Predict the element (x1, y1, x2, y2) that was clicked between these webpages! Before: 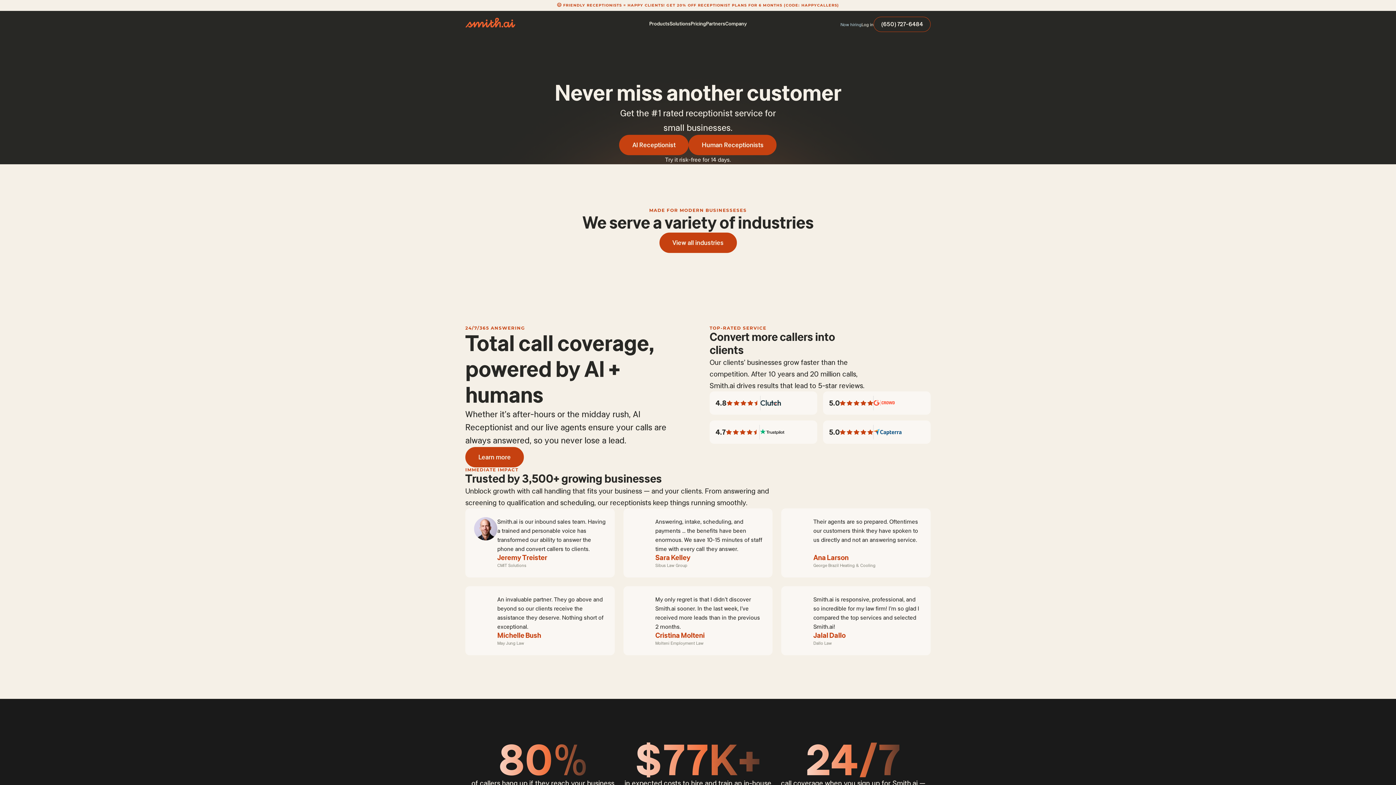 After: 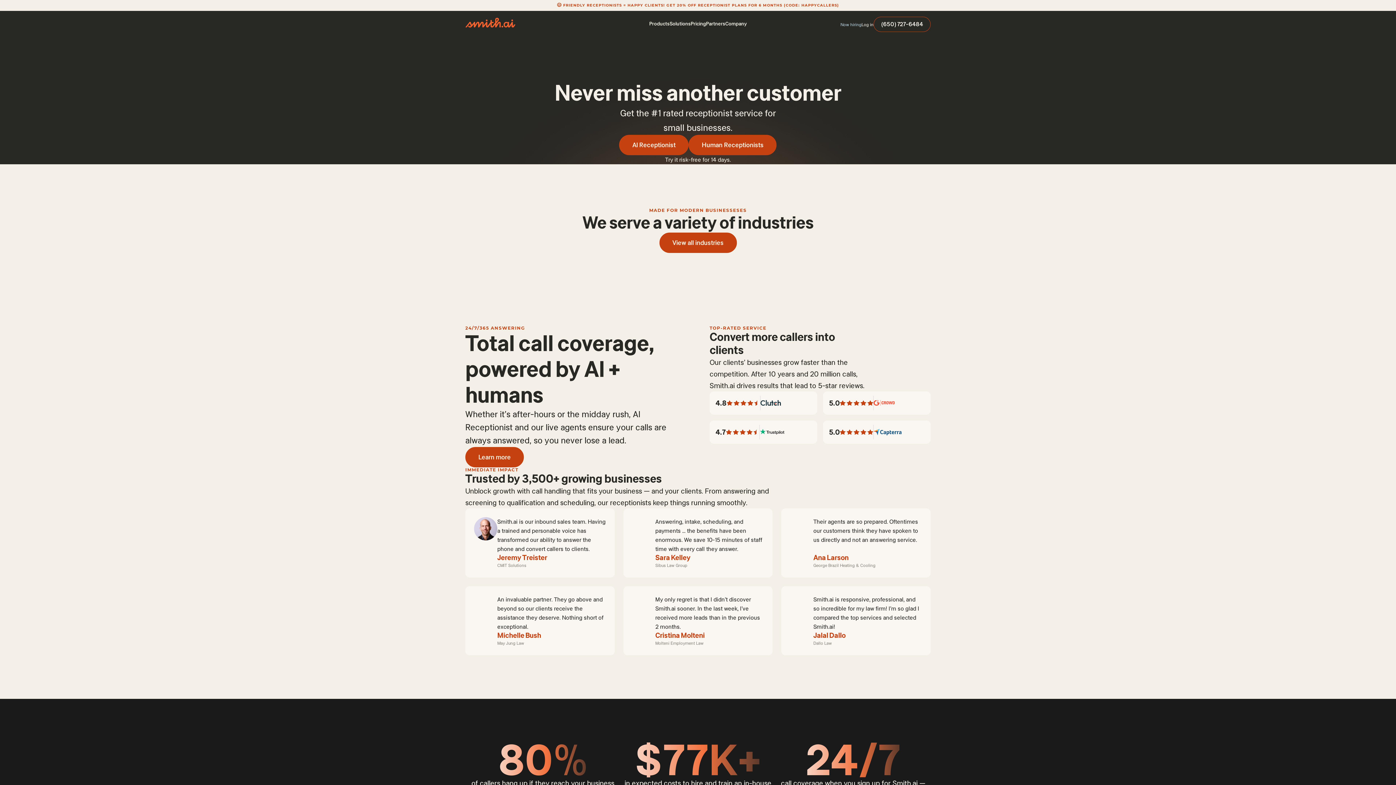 Action: bbox: (725, 20, 746, 26) label: Company